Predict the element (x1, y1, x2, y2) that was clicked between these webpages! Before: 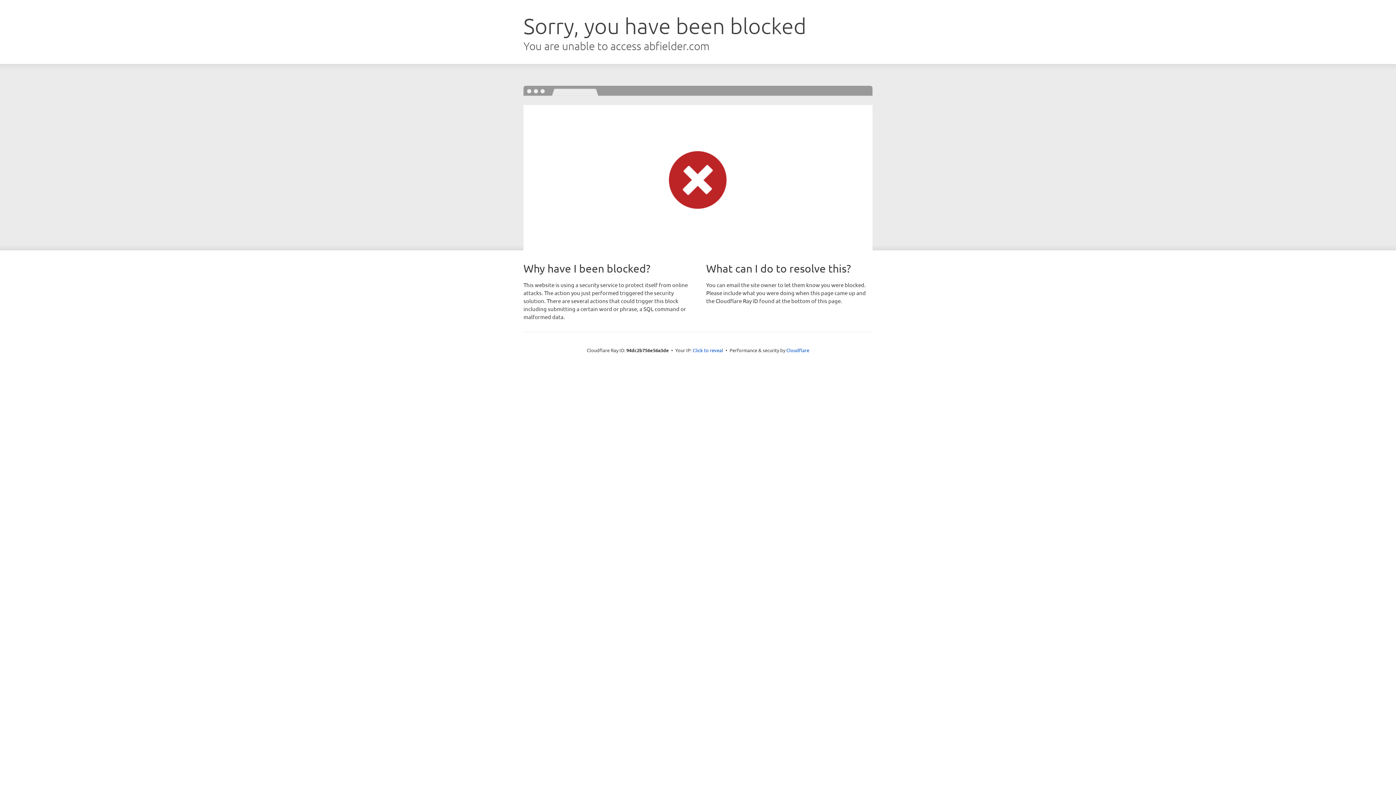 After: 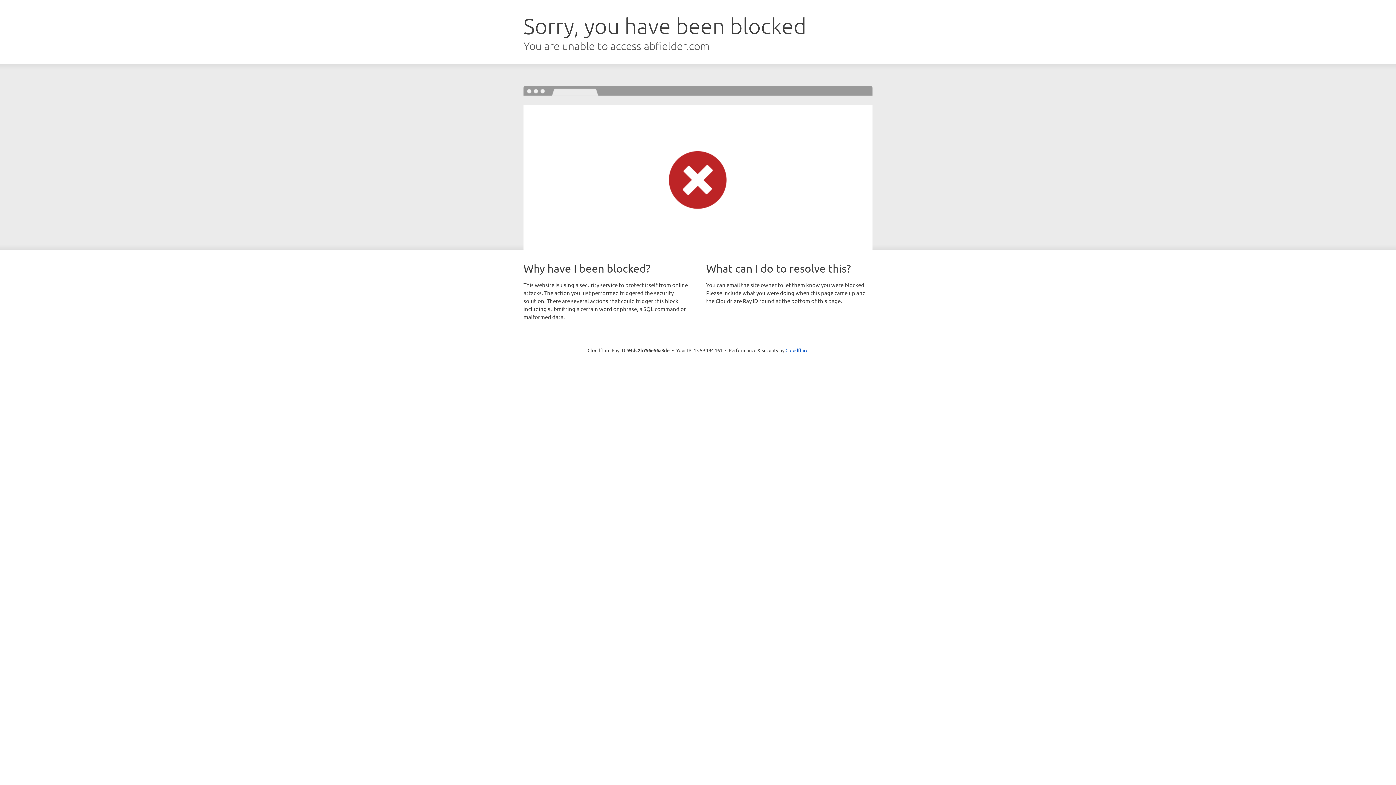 Action: label: Click to reveal bbox: (692, 346, 723, 353)